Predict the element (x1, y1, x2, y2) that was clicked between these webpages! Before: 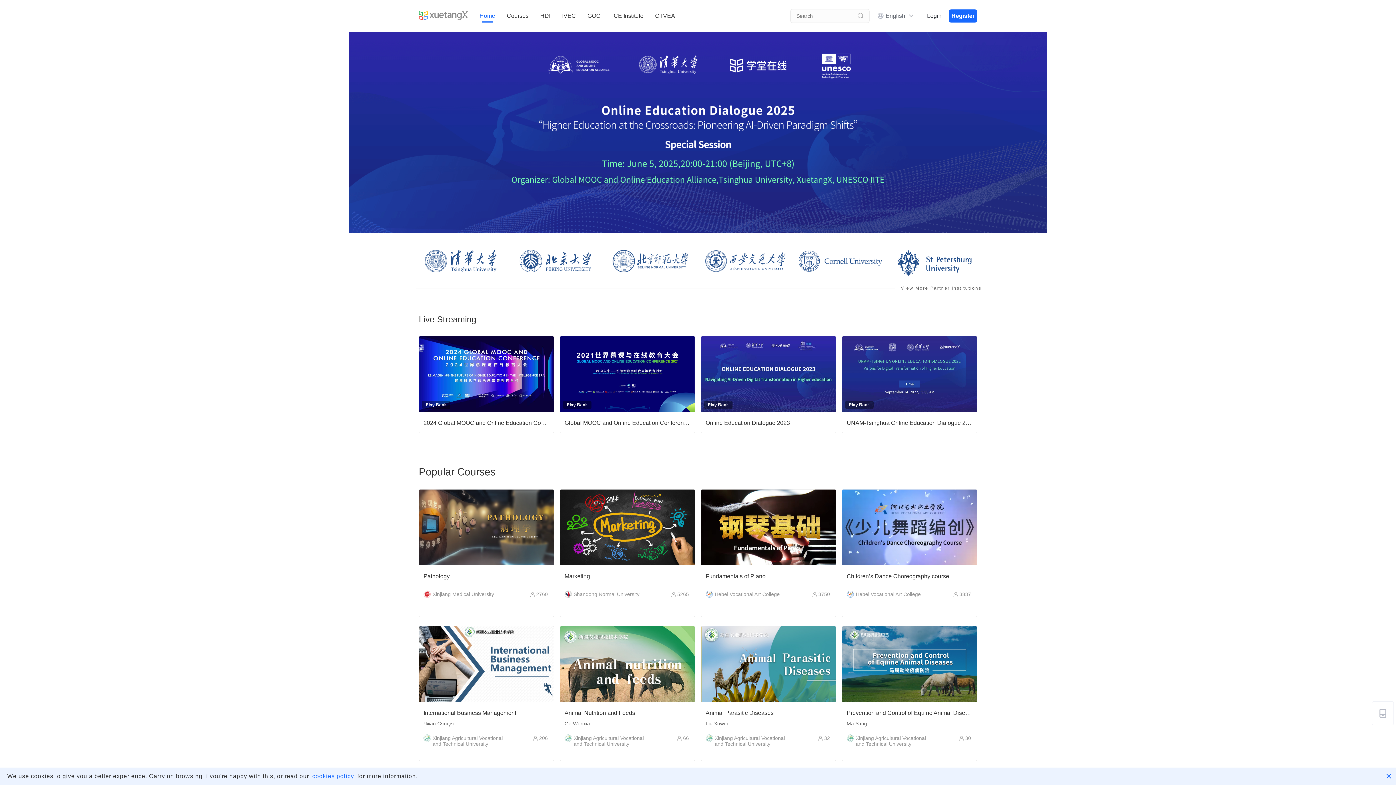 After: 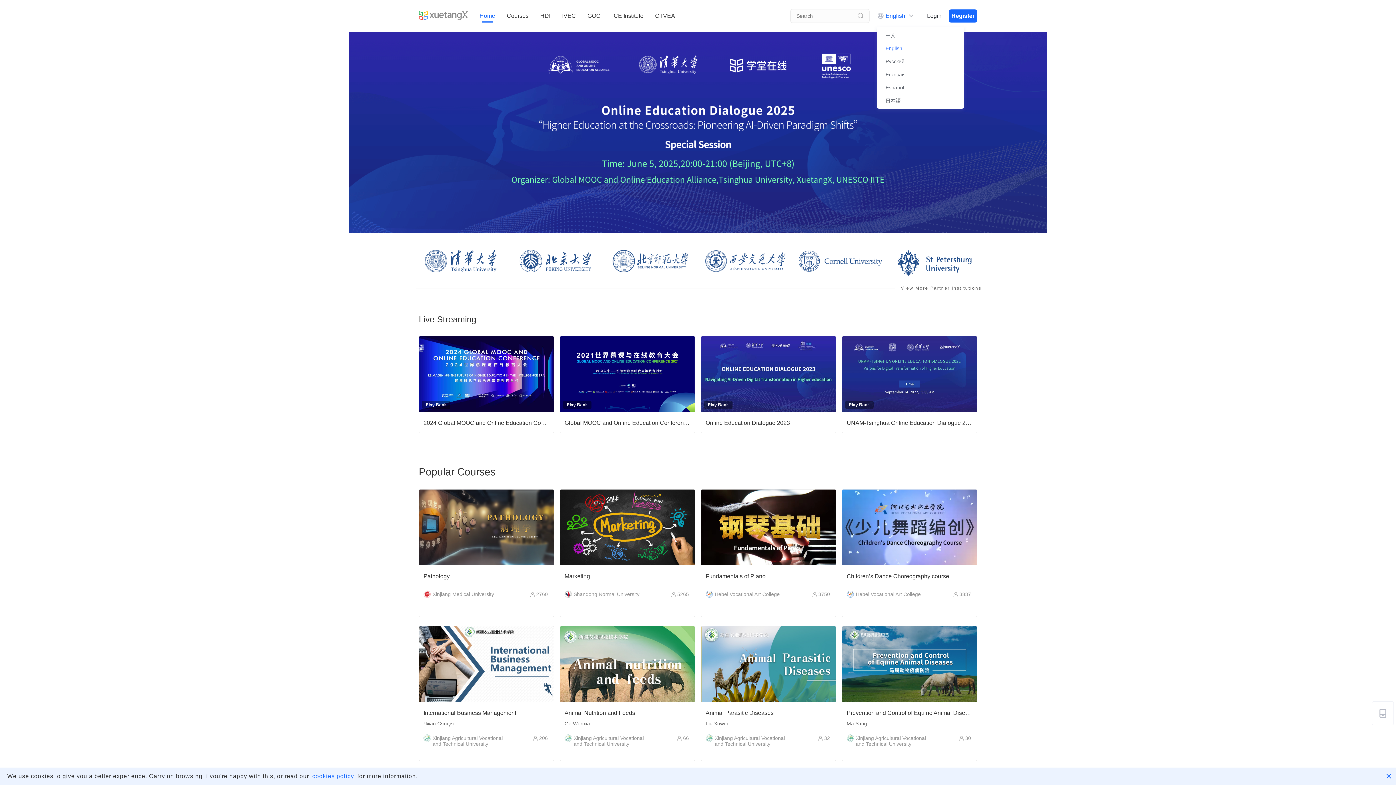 Action: bbox: (885, 12, 914, 18) label: English